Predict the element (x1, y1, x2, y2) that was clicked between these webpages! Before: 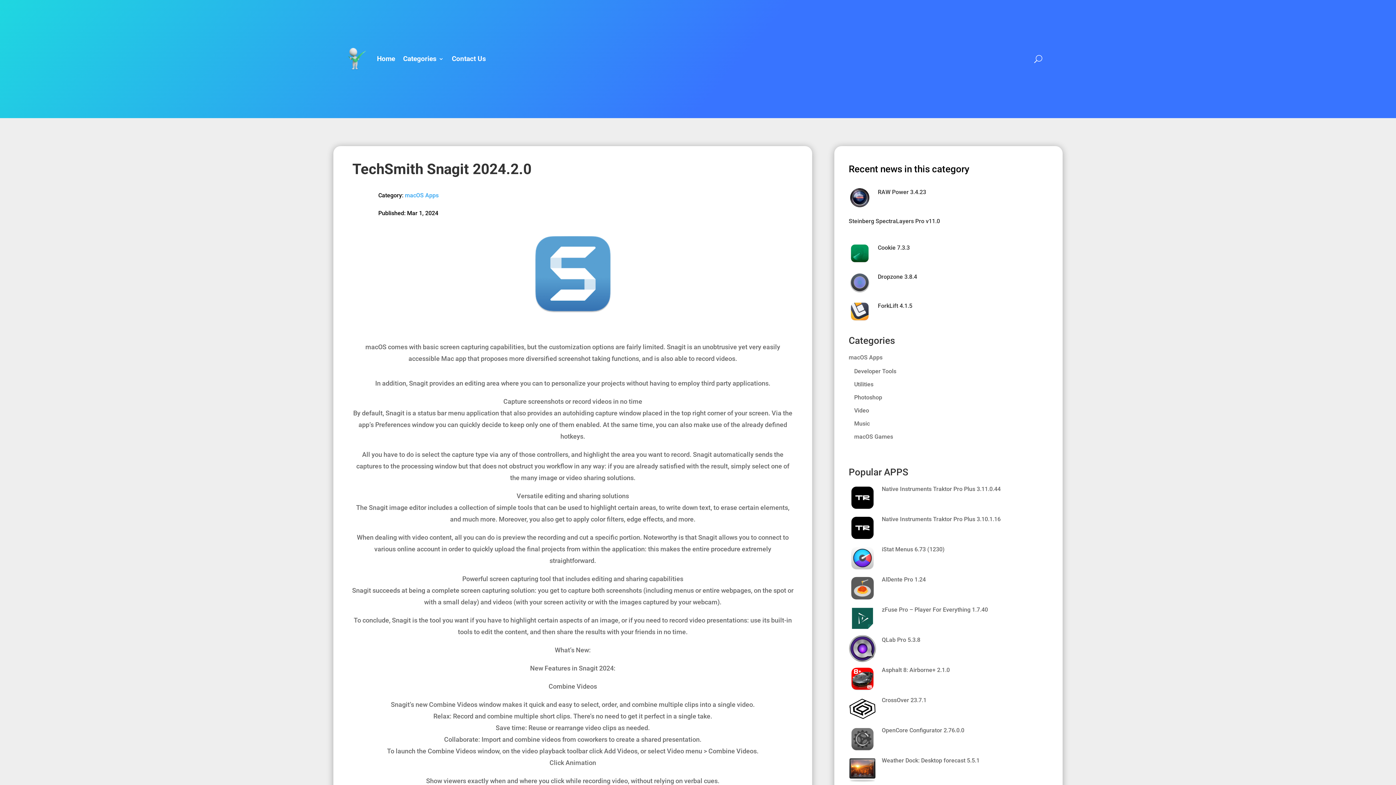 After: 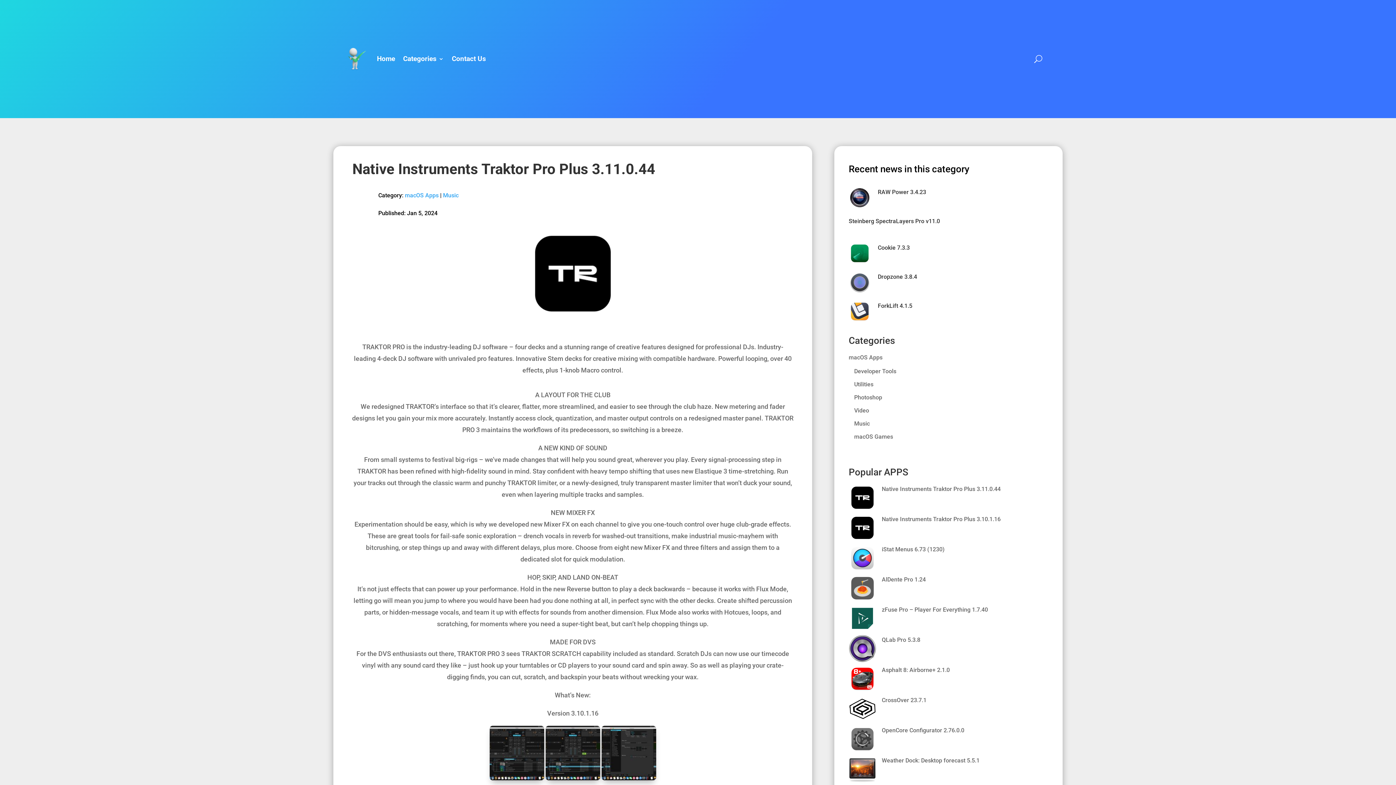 Action: label: Native Instruments Traktor Pro Plus 3.11.0.44 bbox: (882, 485, 1000, 492)